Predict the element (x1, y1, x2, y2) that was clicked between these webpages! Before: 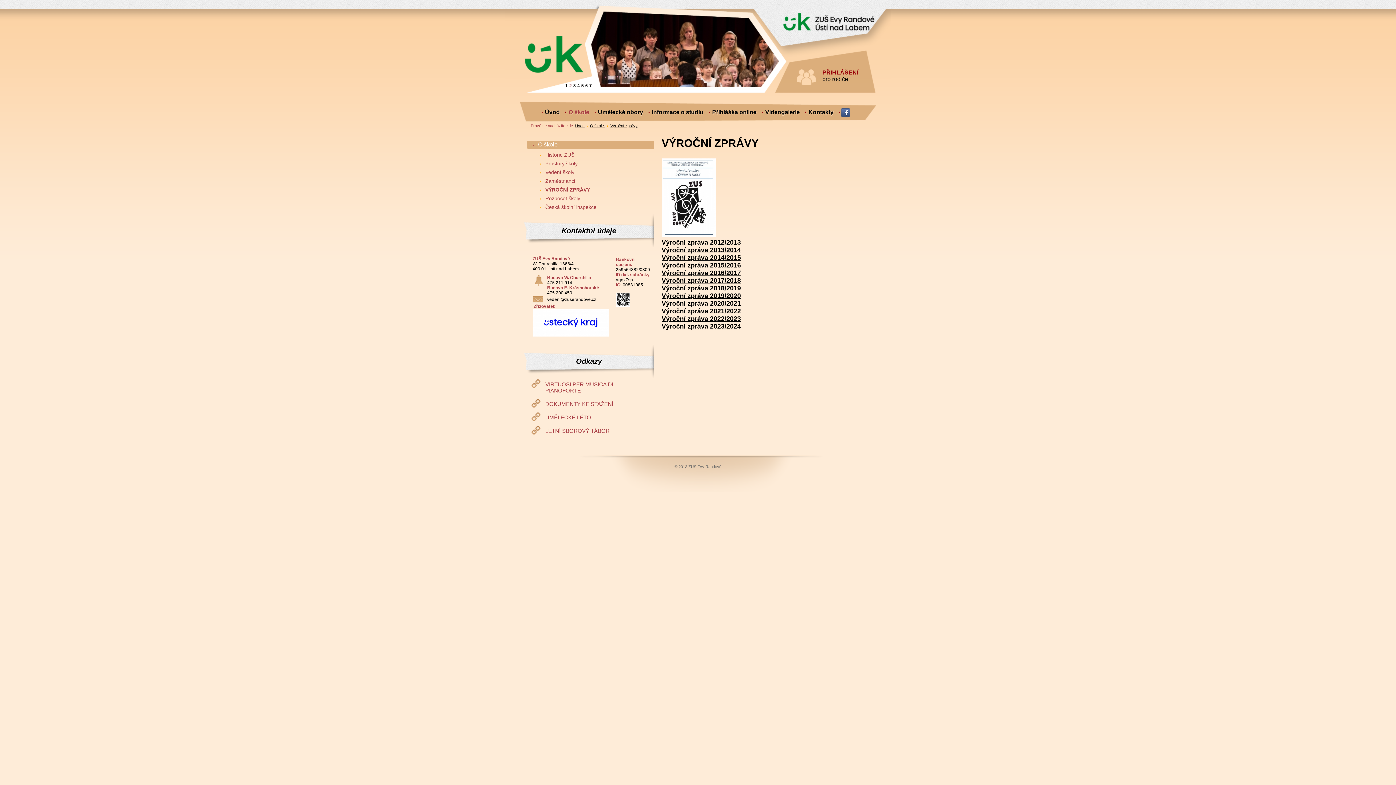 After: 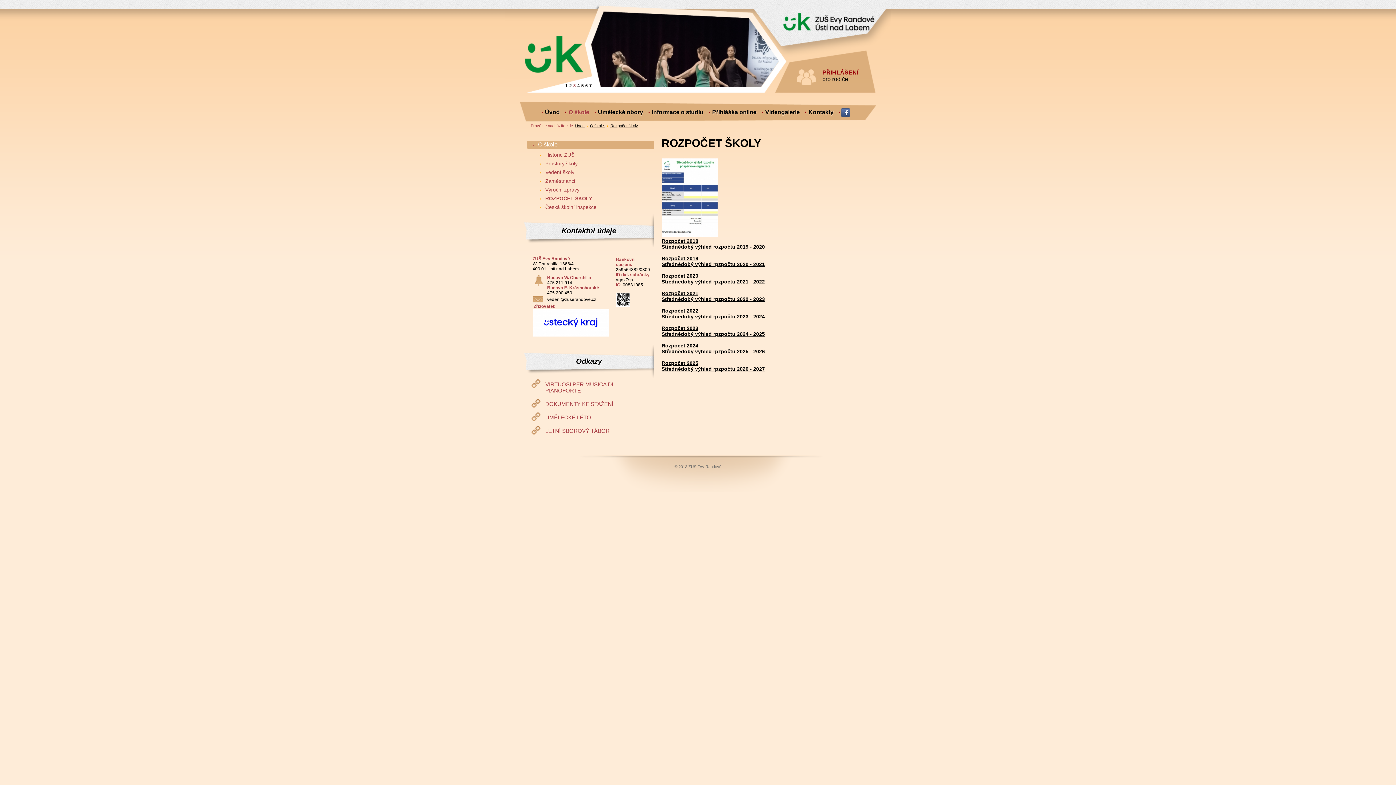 Action: label: Rozpočet školy bbox: (534, 194, 654, 202)